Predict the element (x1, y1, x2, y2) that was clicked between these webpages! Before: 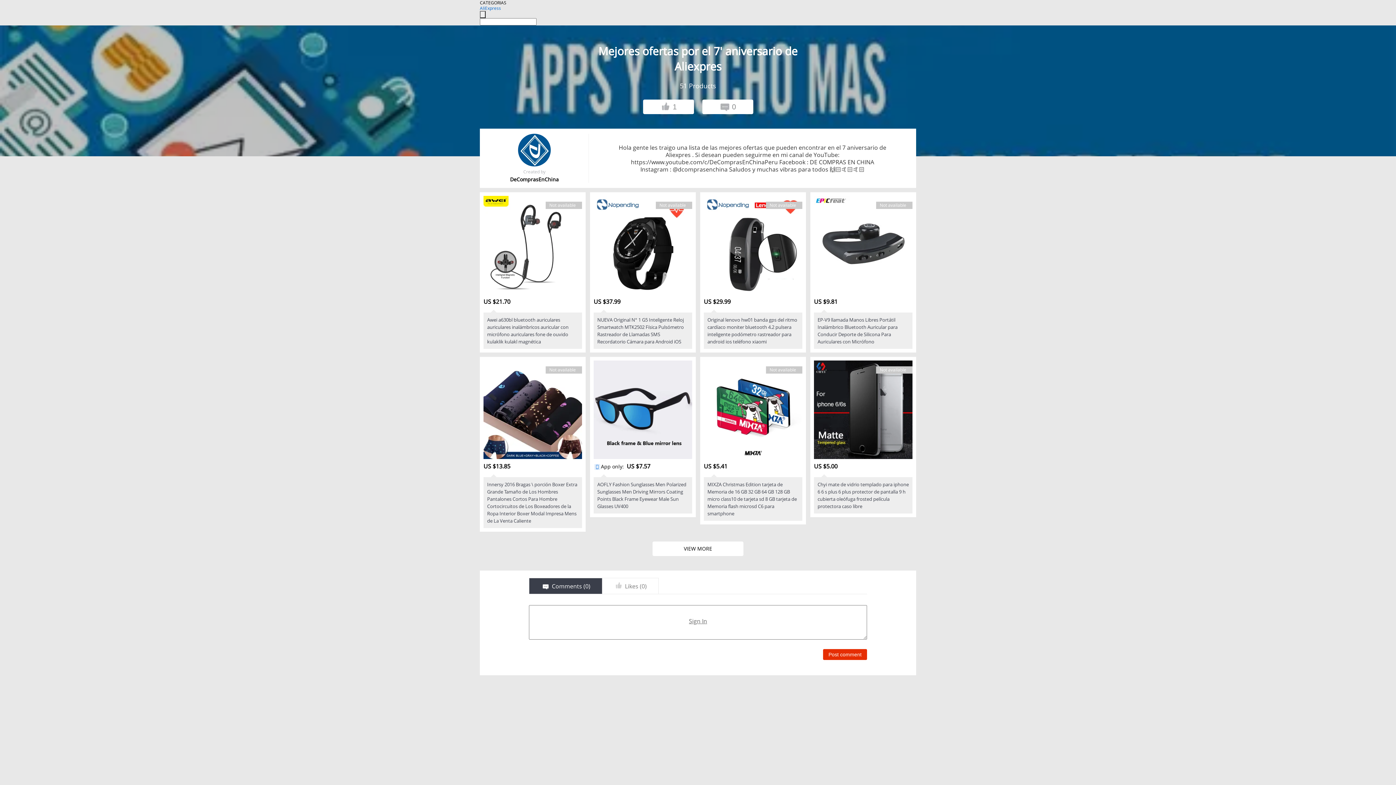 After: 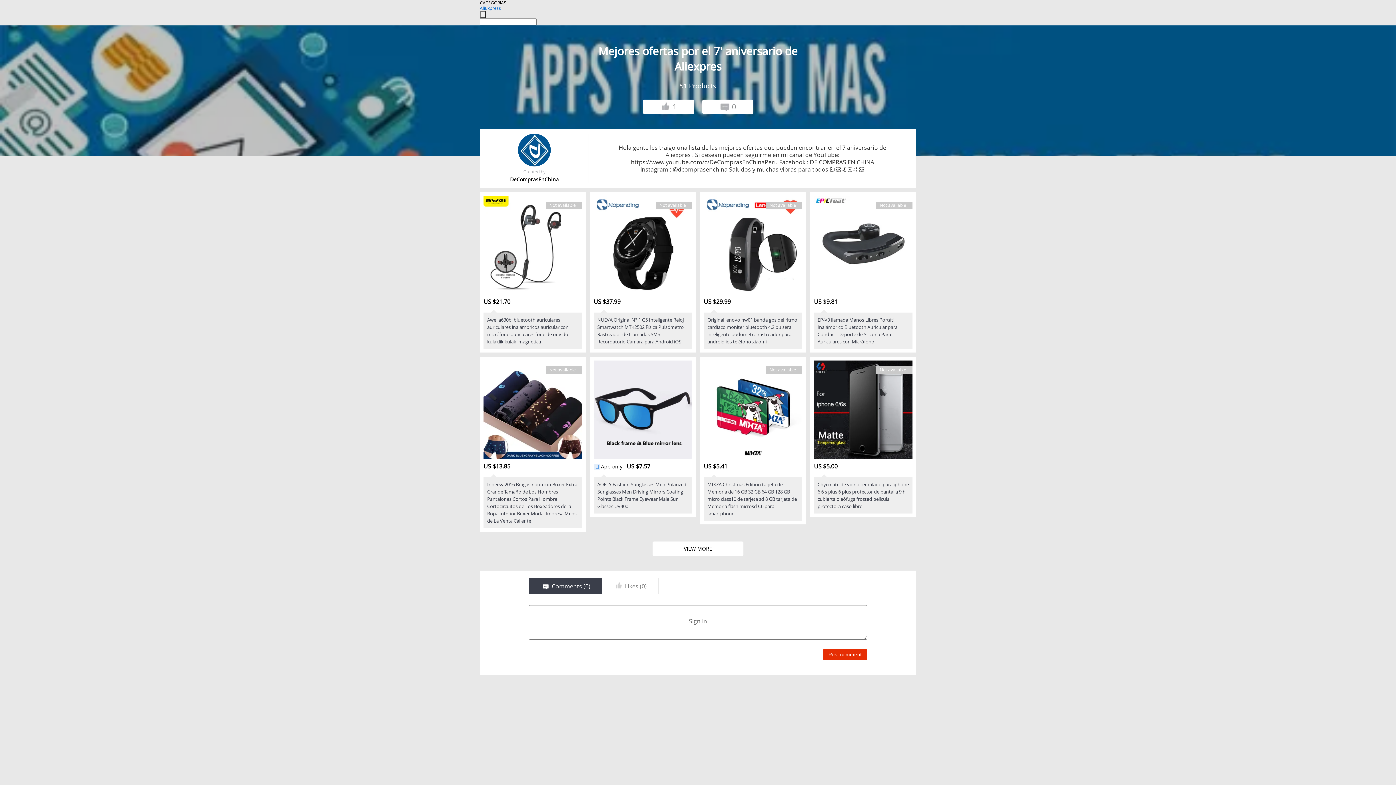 Action: bbox: (702, 99, 753, 114) label: 0